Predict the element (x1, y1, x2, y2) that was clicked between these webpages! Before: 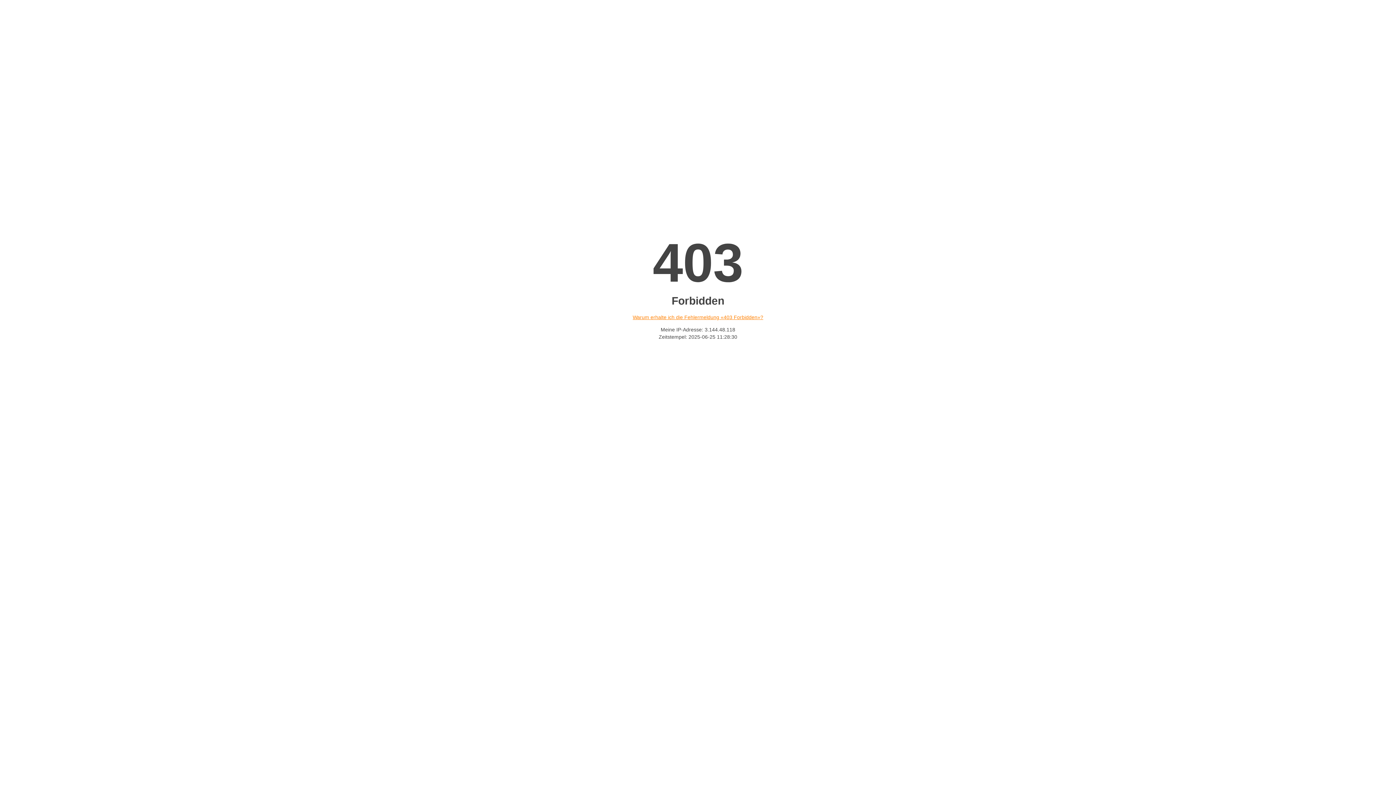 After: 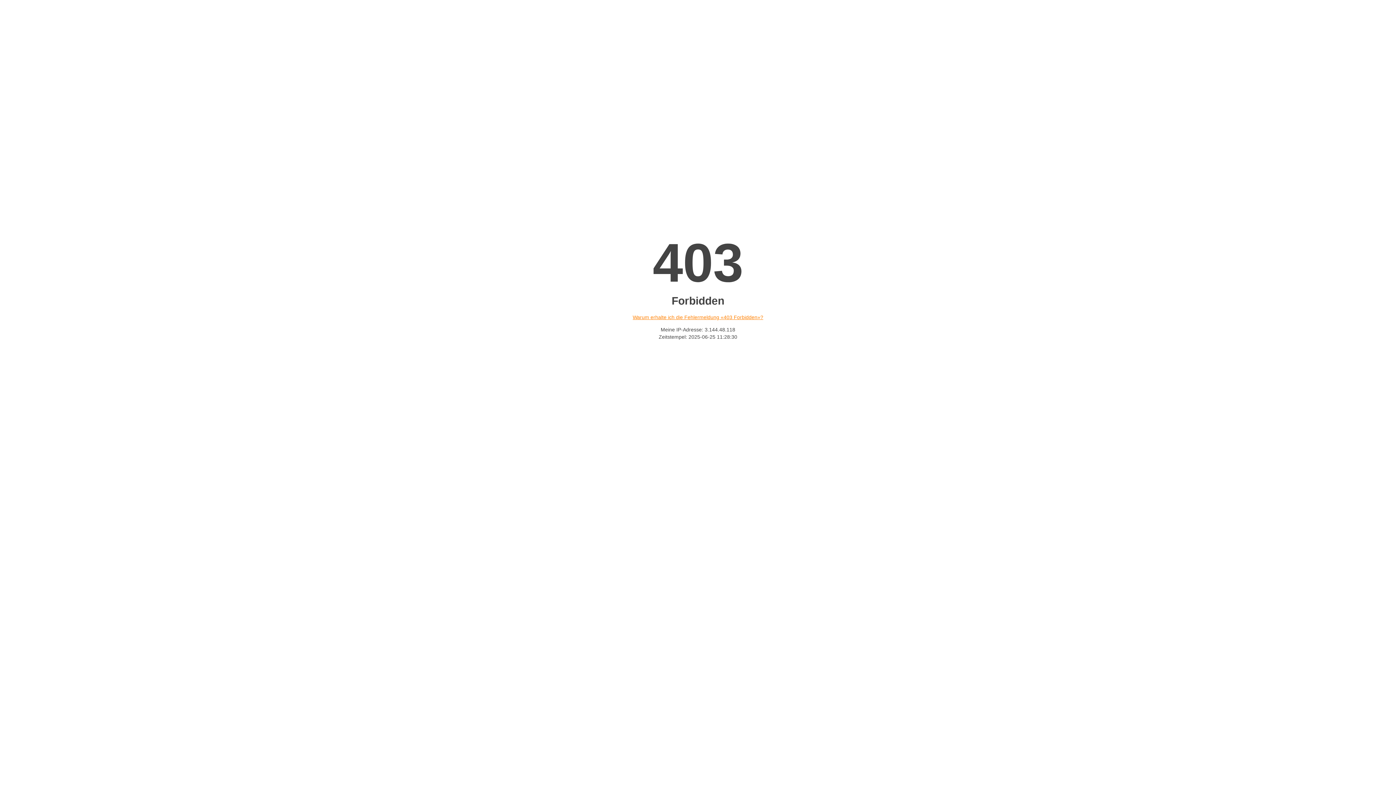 Action: bbox: (632, 314, 763, 320) label: Warum erhalte ich die Fehlermeldung «403 Forbidden»?